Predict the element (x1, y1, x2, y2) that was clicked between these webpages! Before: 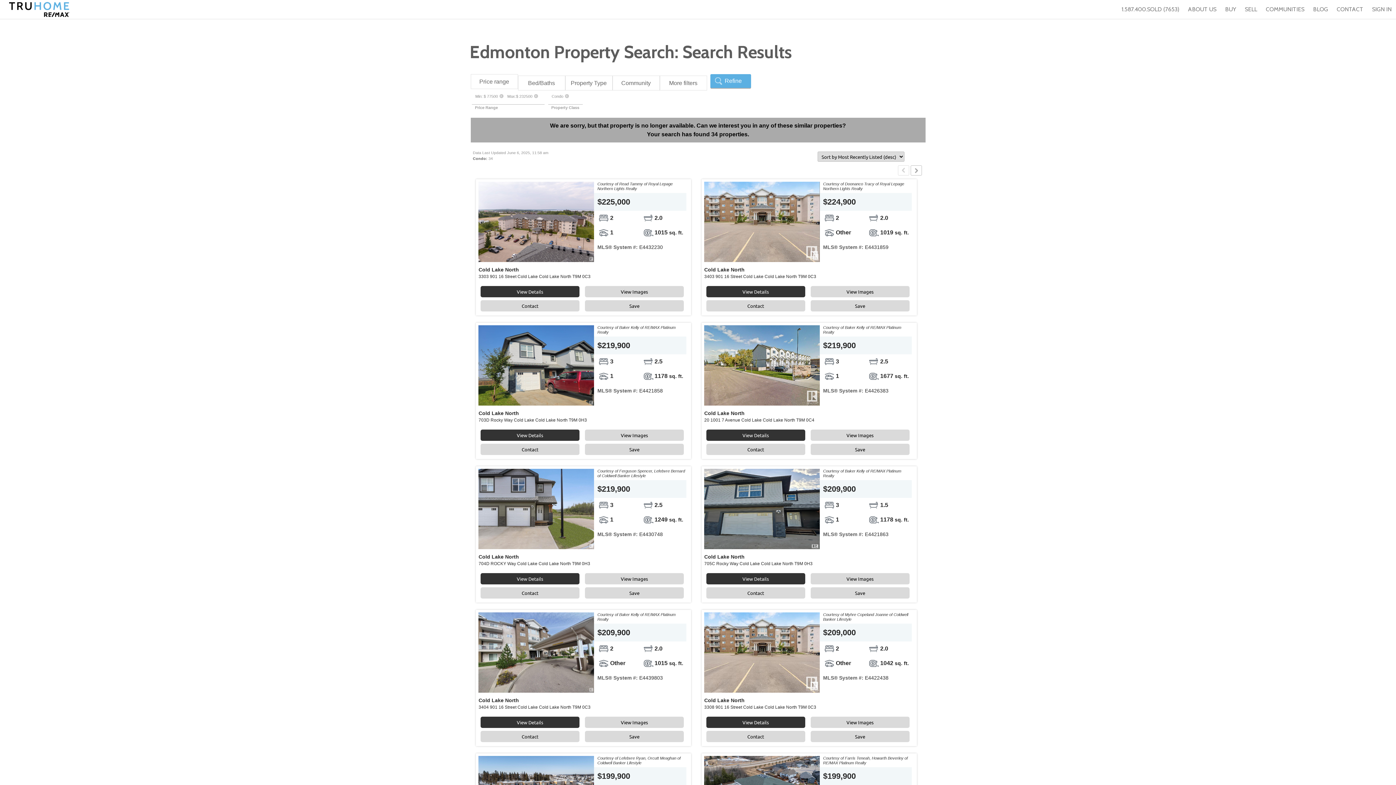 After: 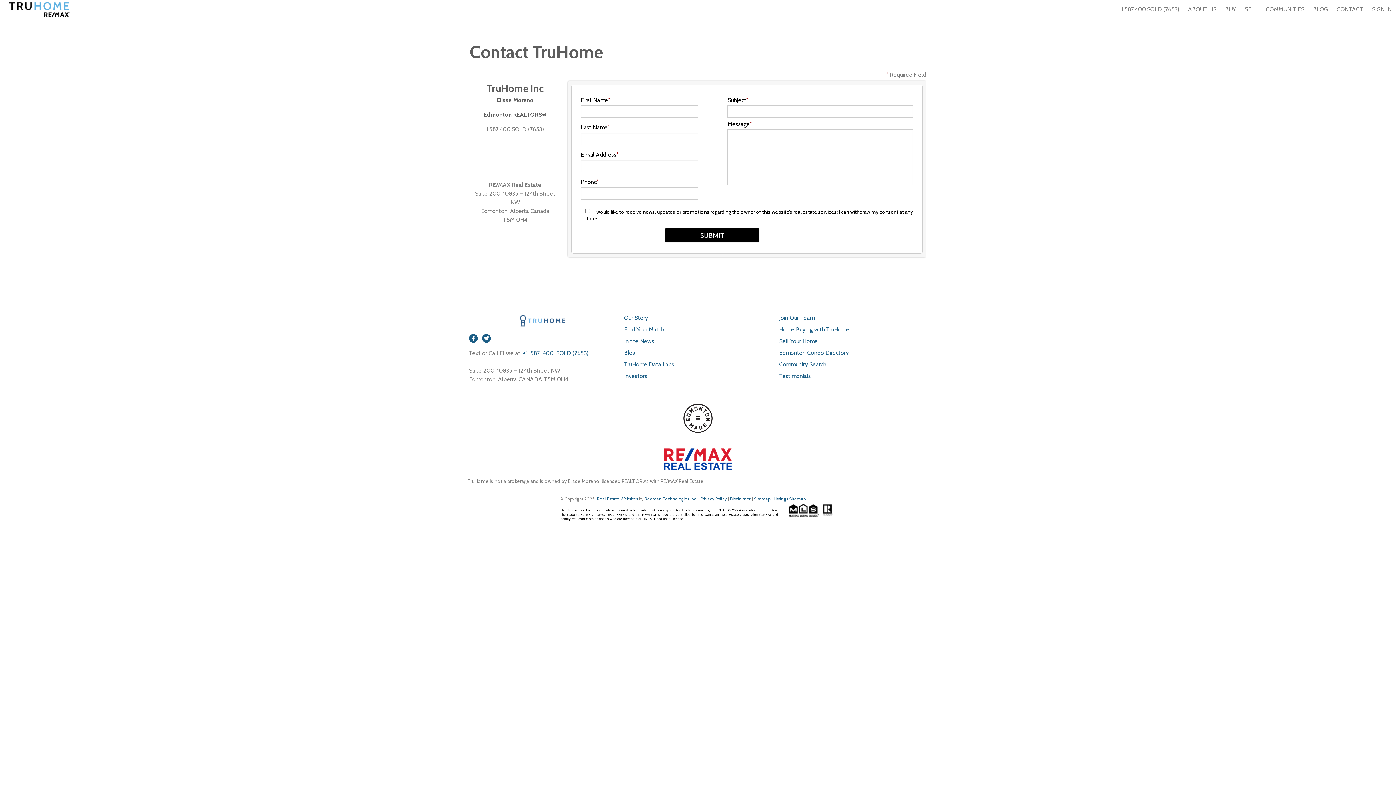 Action: label: Contact bbox: (480, 731, 579, 742)